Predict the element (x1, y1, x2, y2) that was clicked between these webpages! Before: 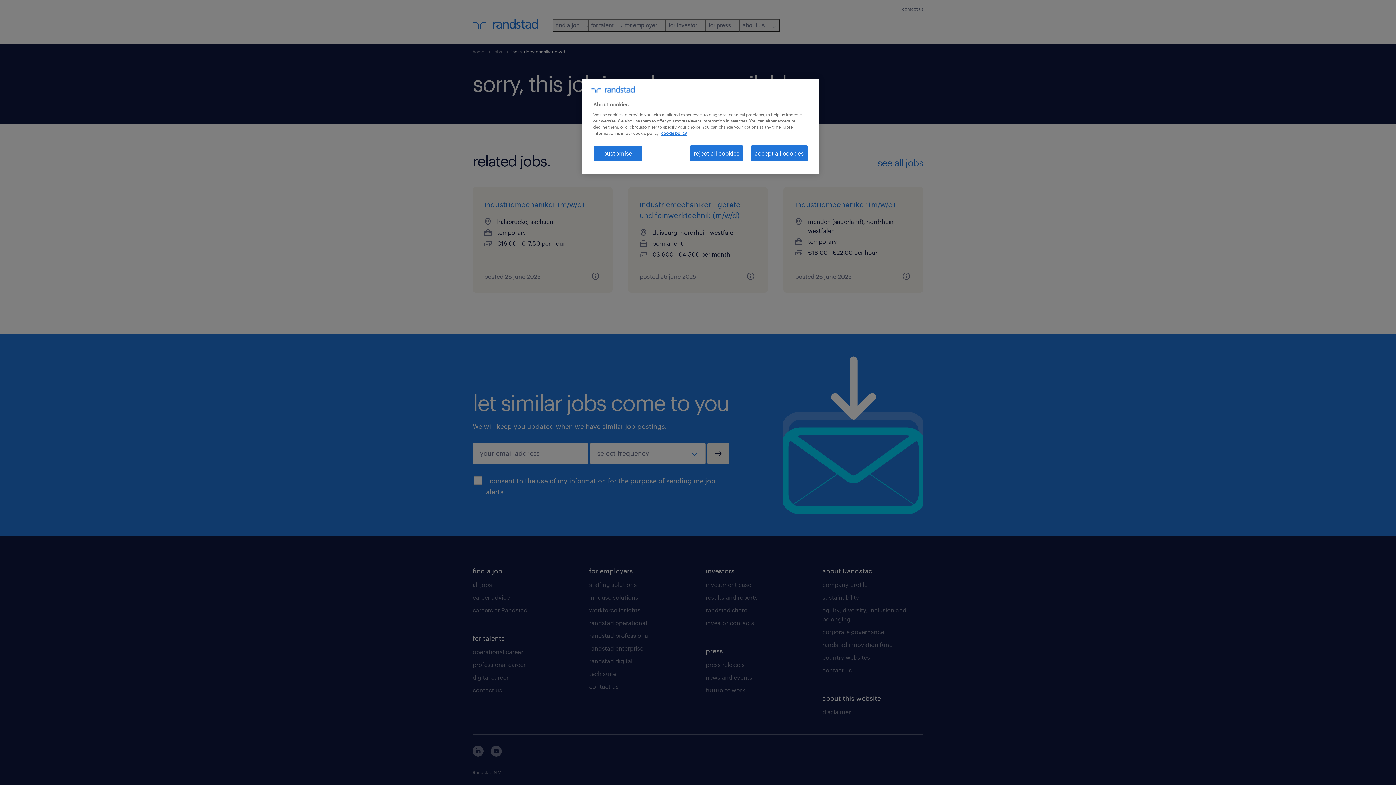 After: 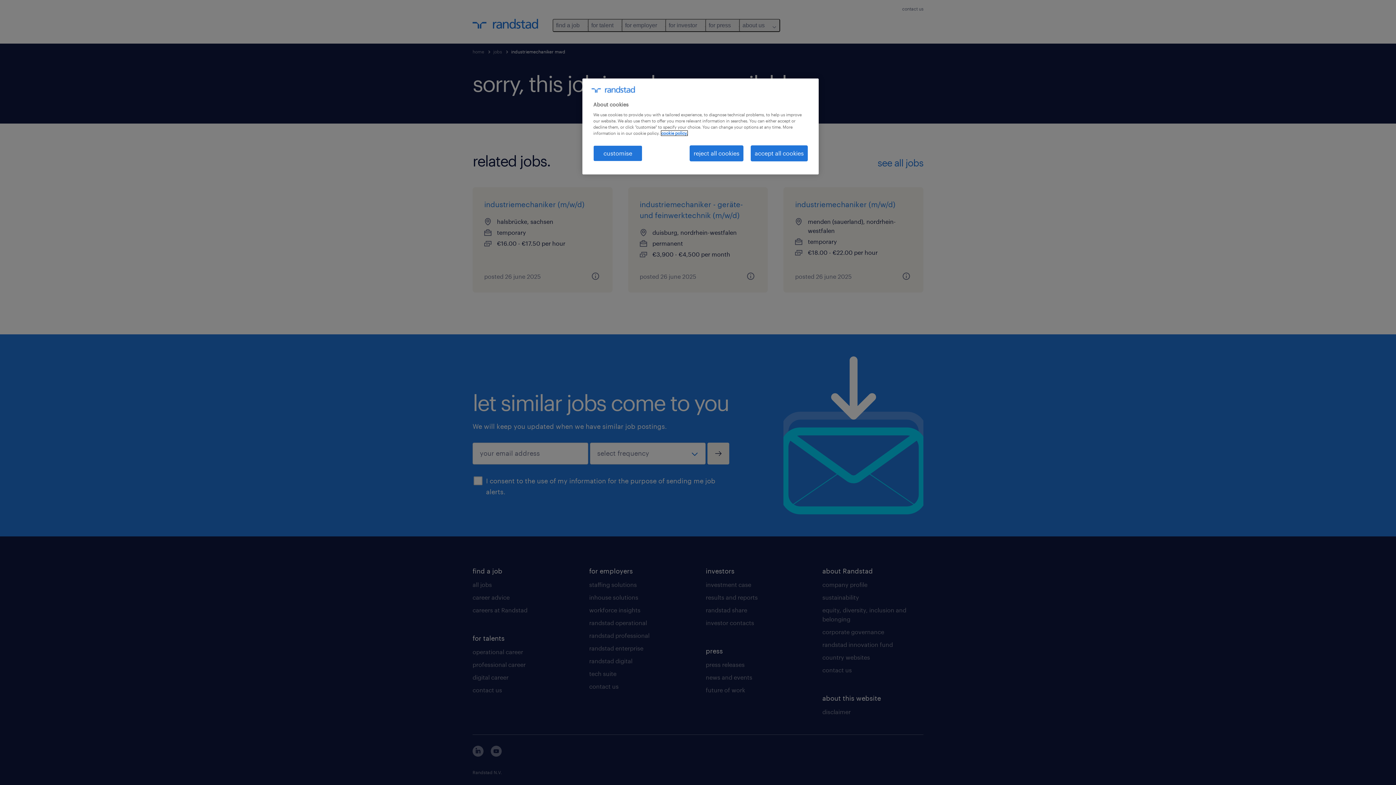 Action: label: More information about your privacy, opens in a new tab bbox: (661, 130, 687, 135)